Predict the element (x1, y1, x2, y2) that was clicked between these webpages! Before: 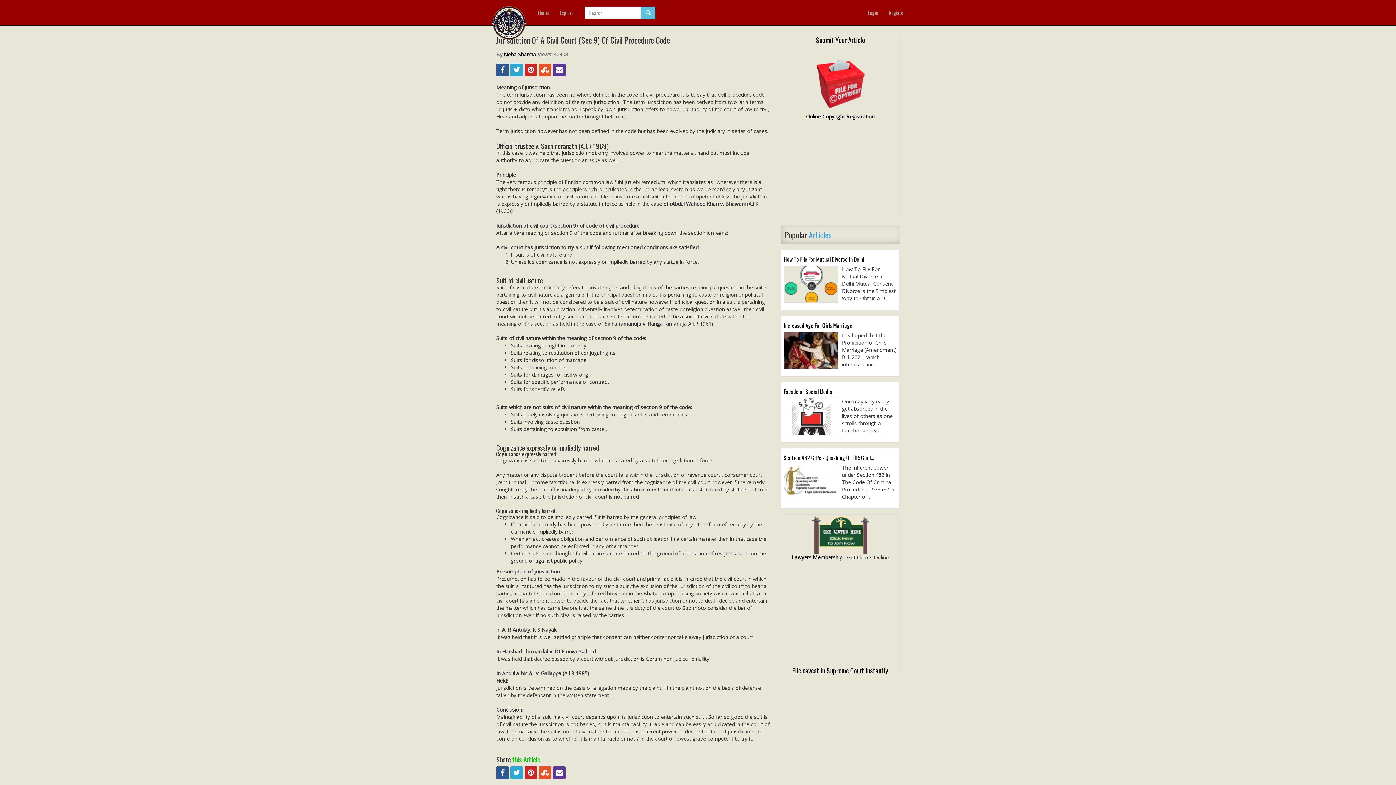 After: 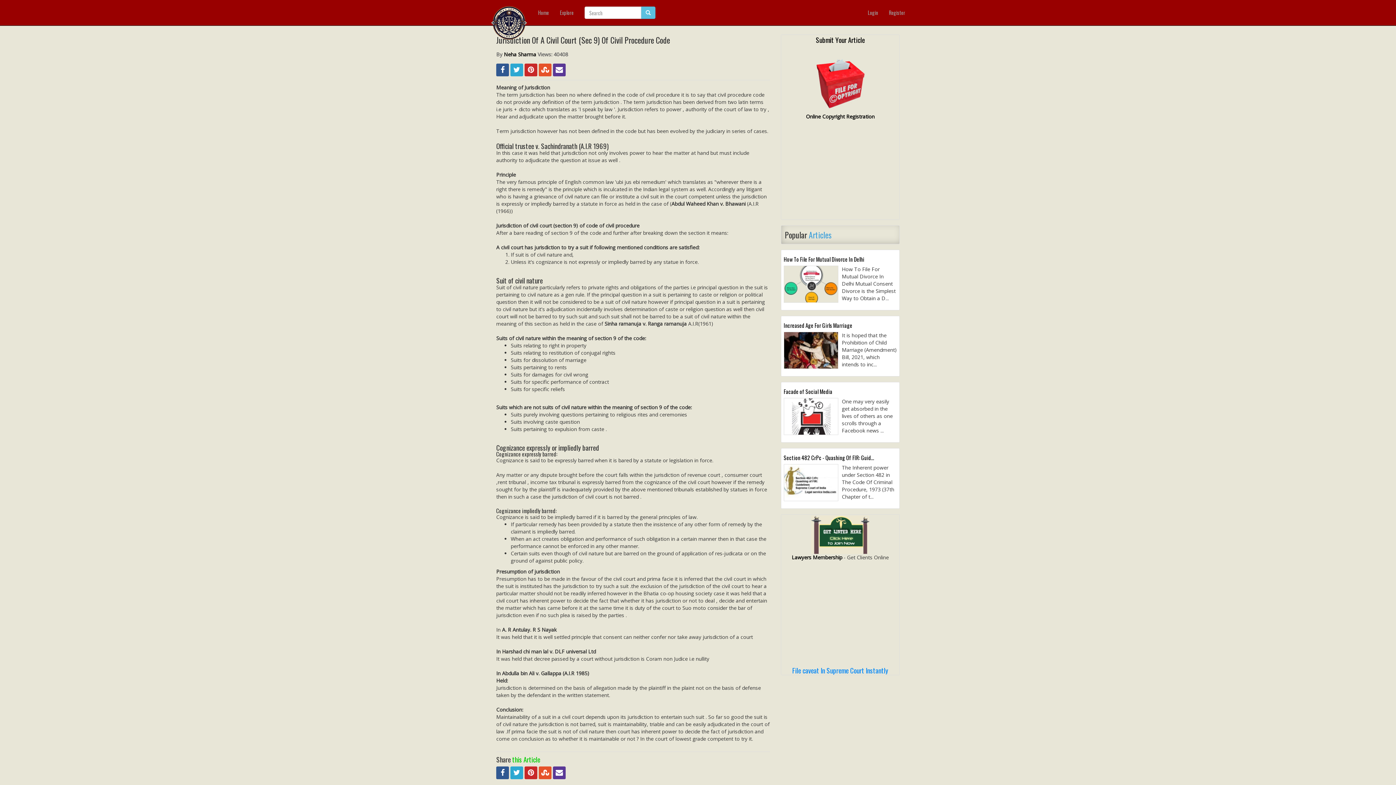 Action: label: File caveat In Supreme Court Instantly bbox: (792, 665, 888, 675)